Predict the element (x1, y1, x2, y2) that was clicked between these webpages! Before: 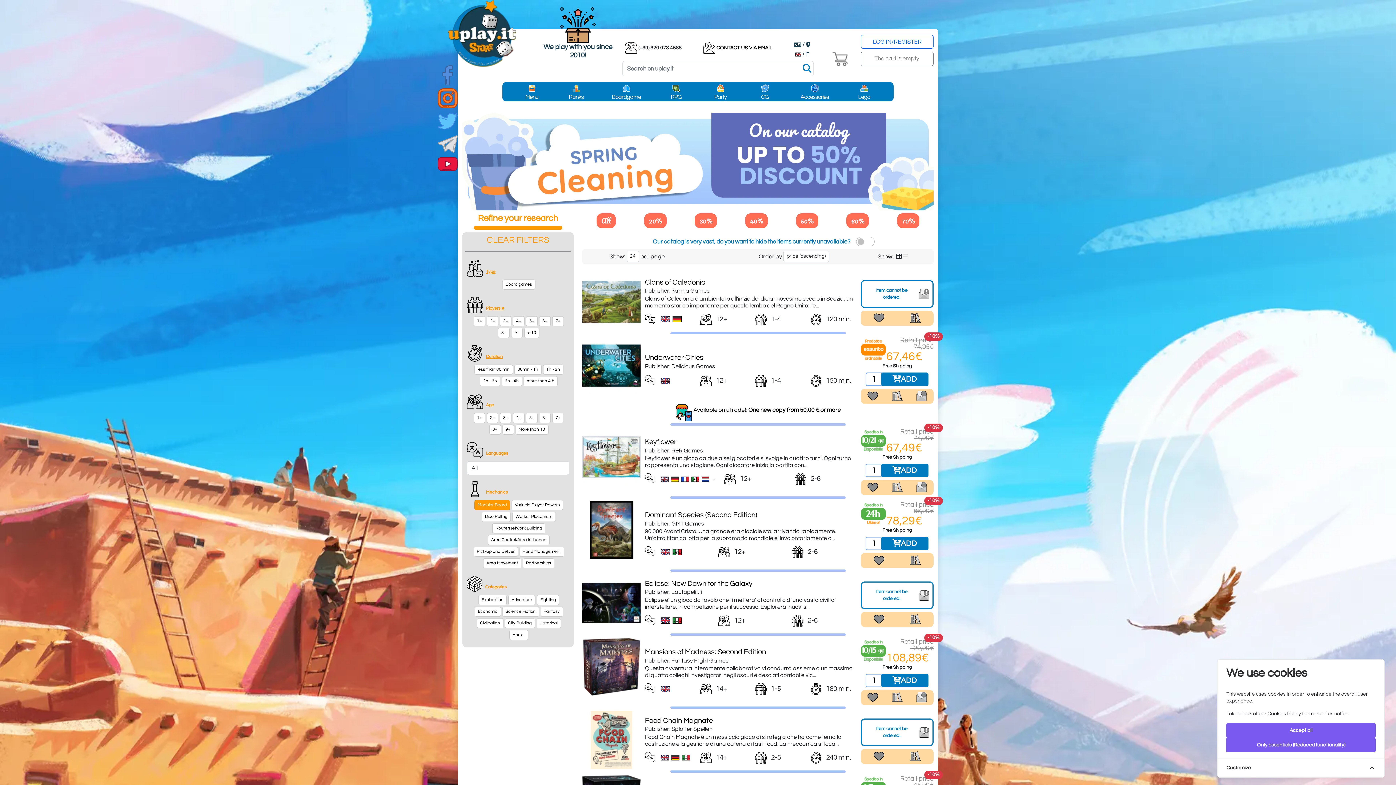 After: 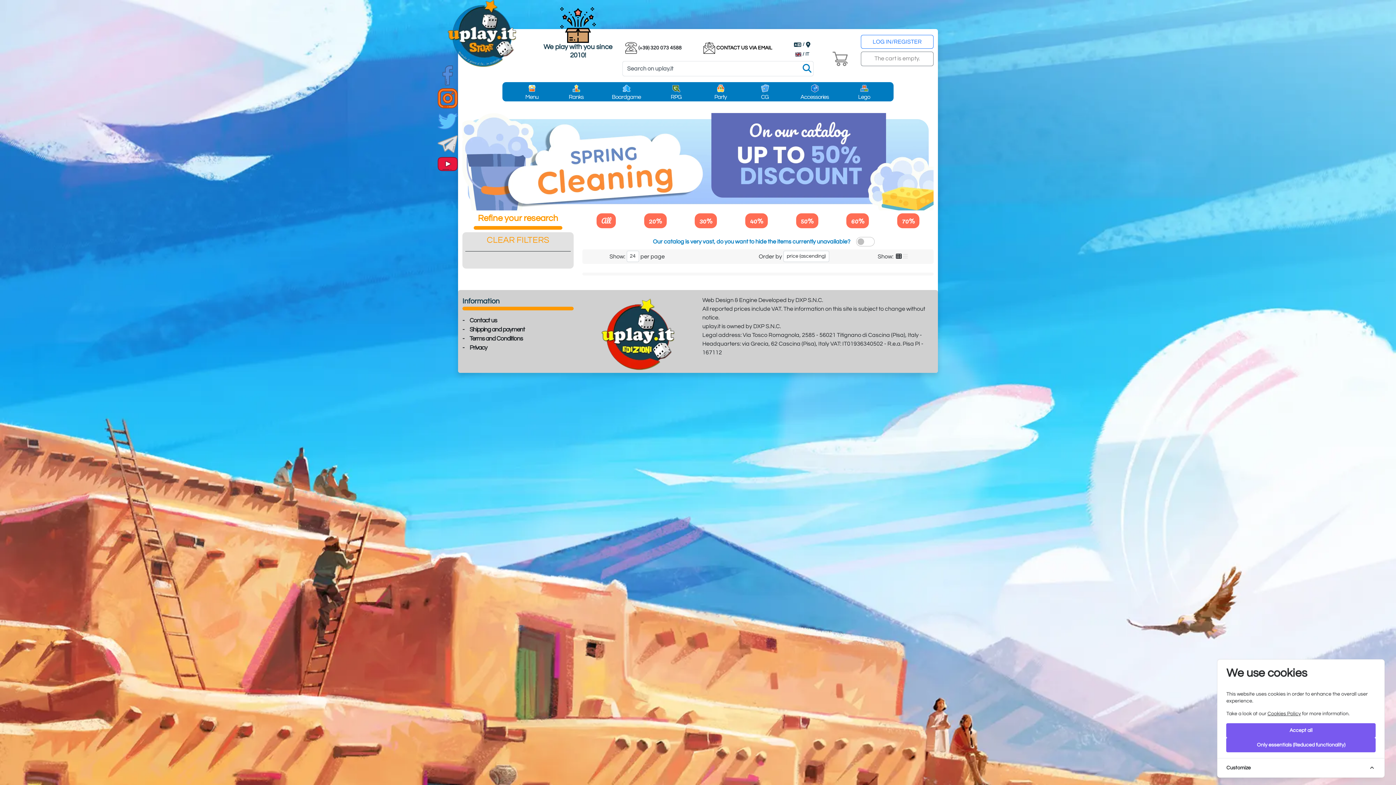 Action: bbox: (474, 364, 512, 375) label: less than 30 min